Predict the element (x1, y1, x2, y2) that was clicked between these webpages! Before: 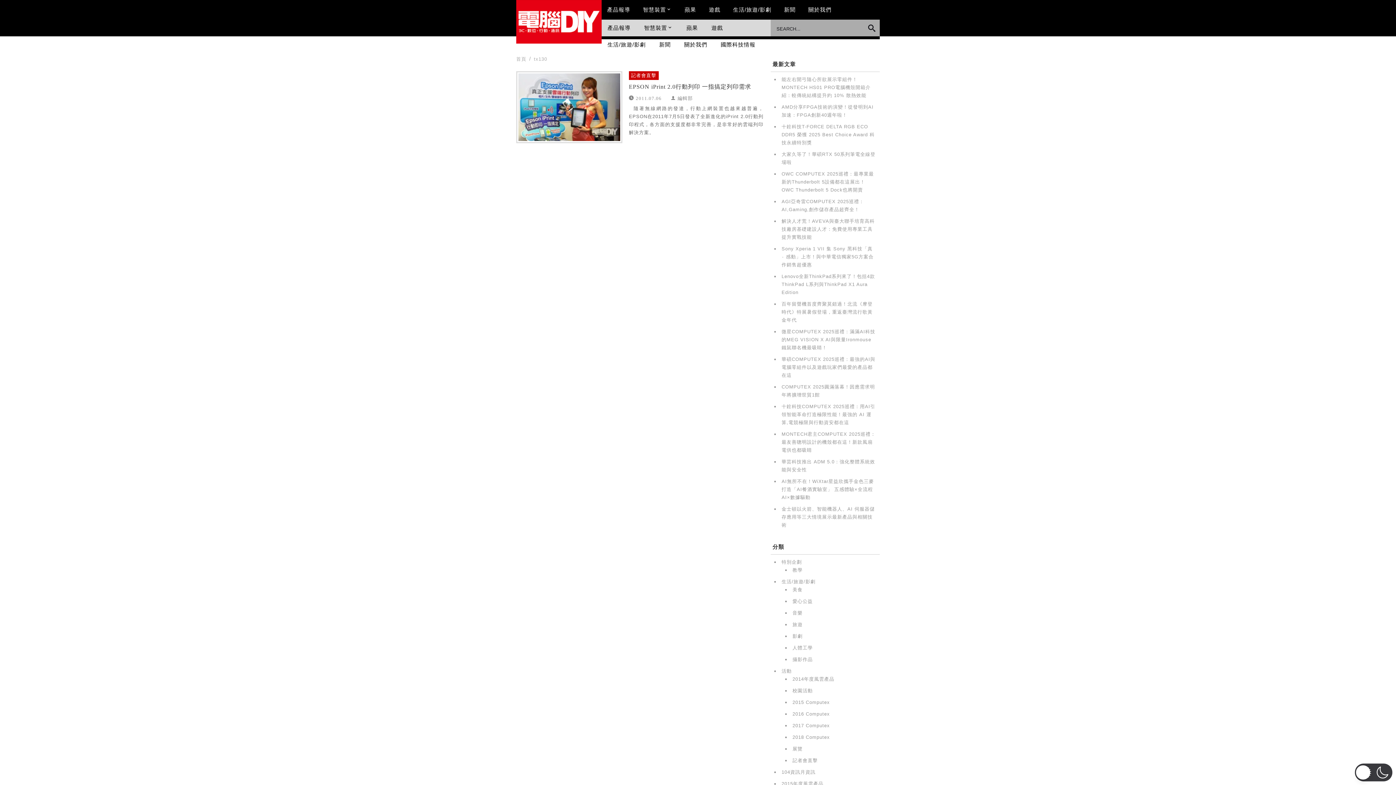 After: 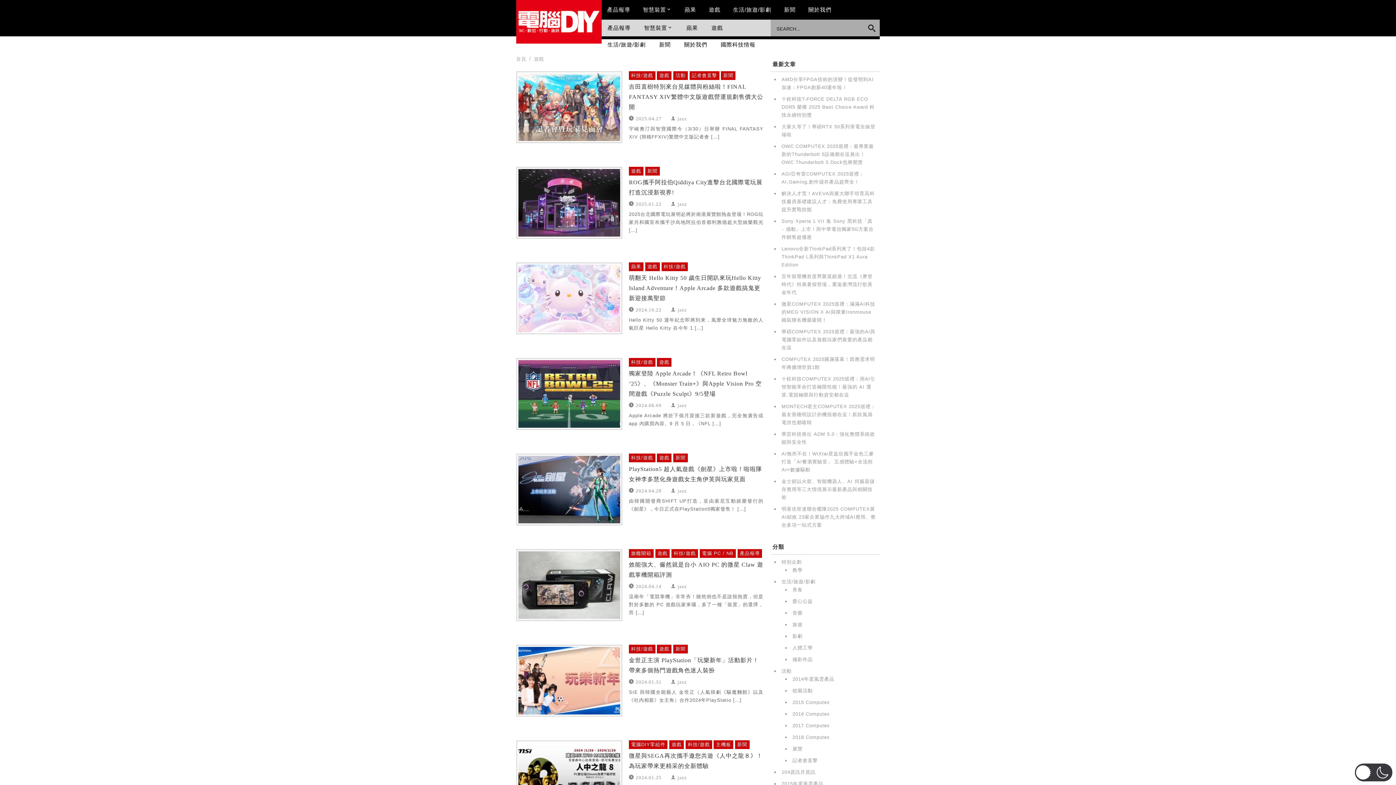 Action: label: 遊戲 bbox: (703, 0, 726, 19)